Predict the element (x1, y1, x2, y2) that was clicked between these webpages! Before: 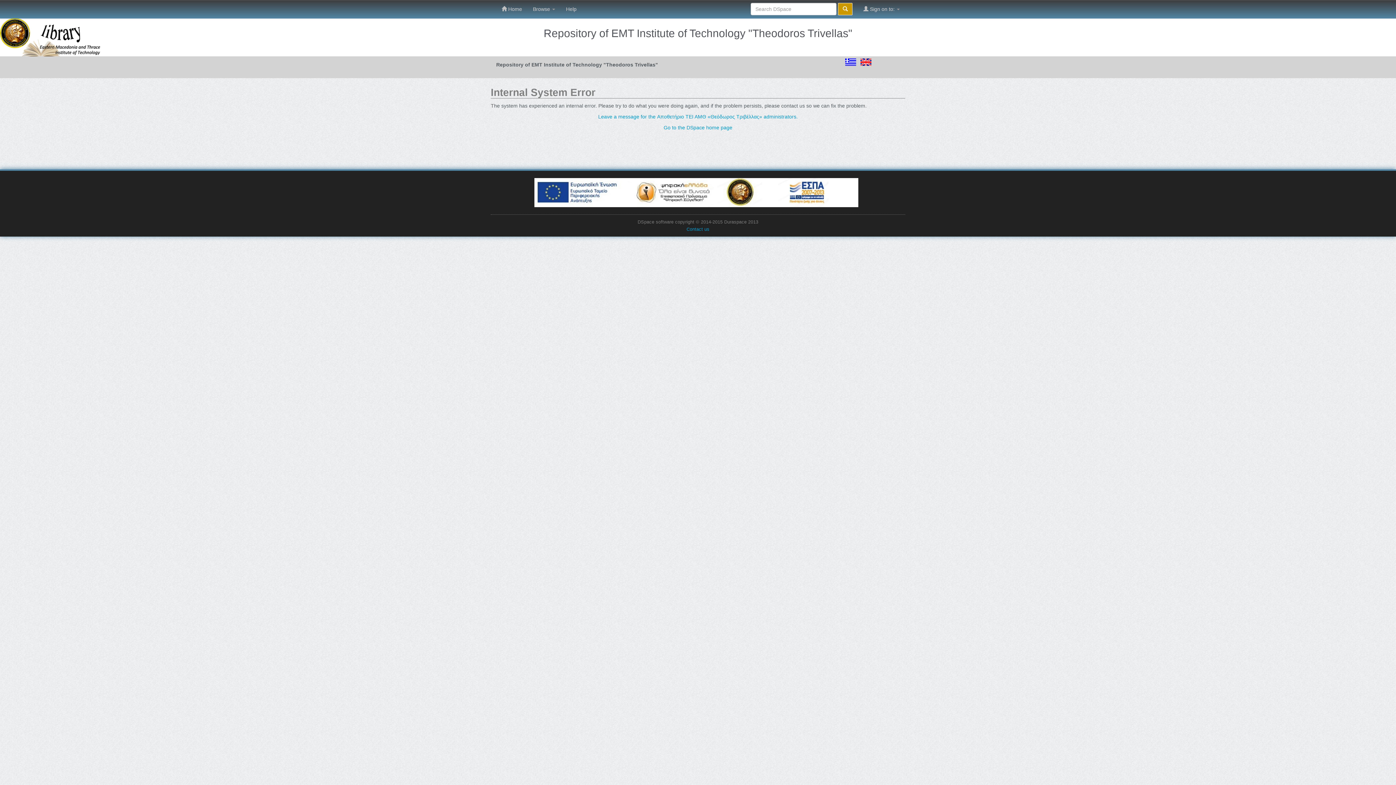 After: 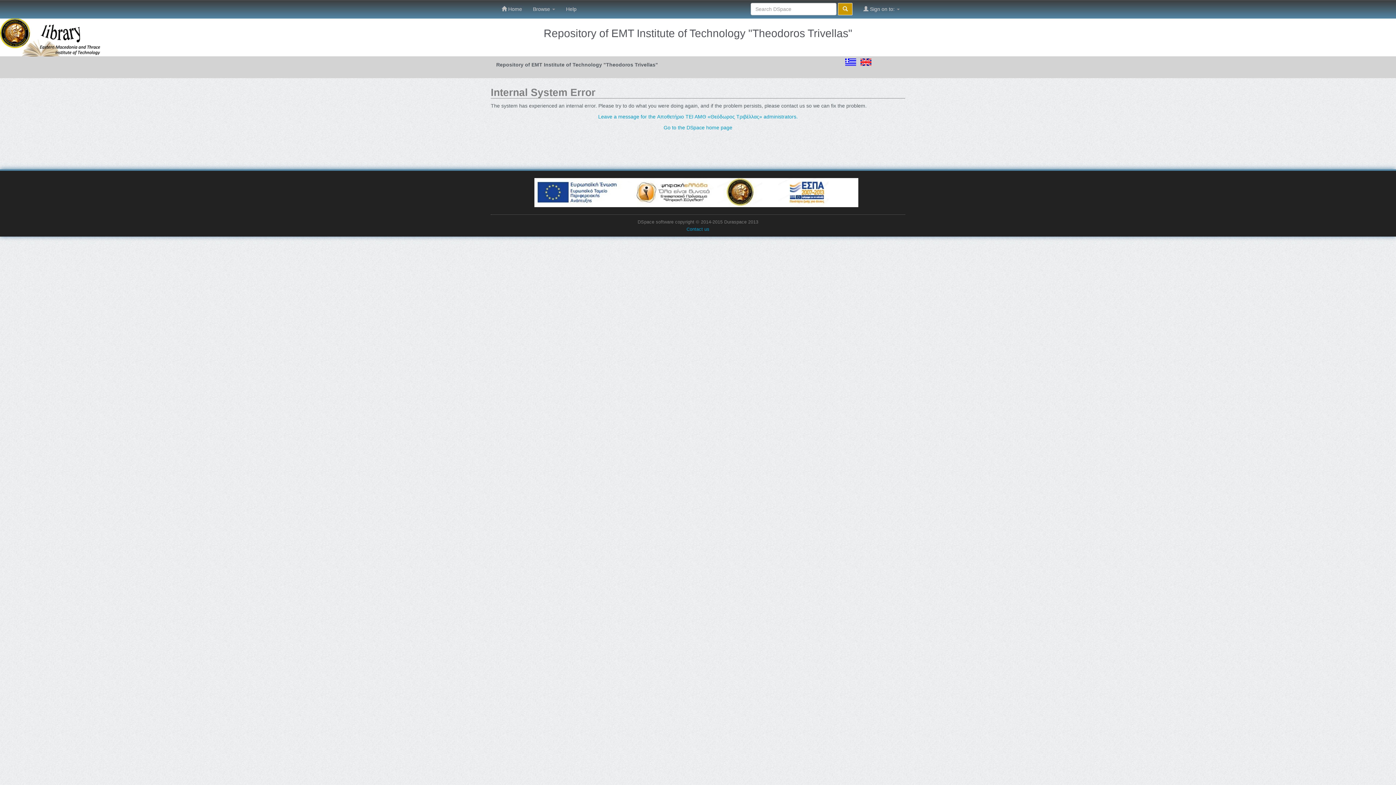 Action: bbox: (598, 113, 798, 119) label: Leave a message for the Αποθετήριο ΤΕΙ ΑΜΘ «Θεόδωρος Τριβέλλας» administrators.